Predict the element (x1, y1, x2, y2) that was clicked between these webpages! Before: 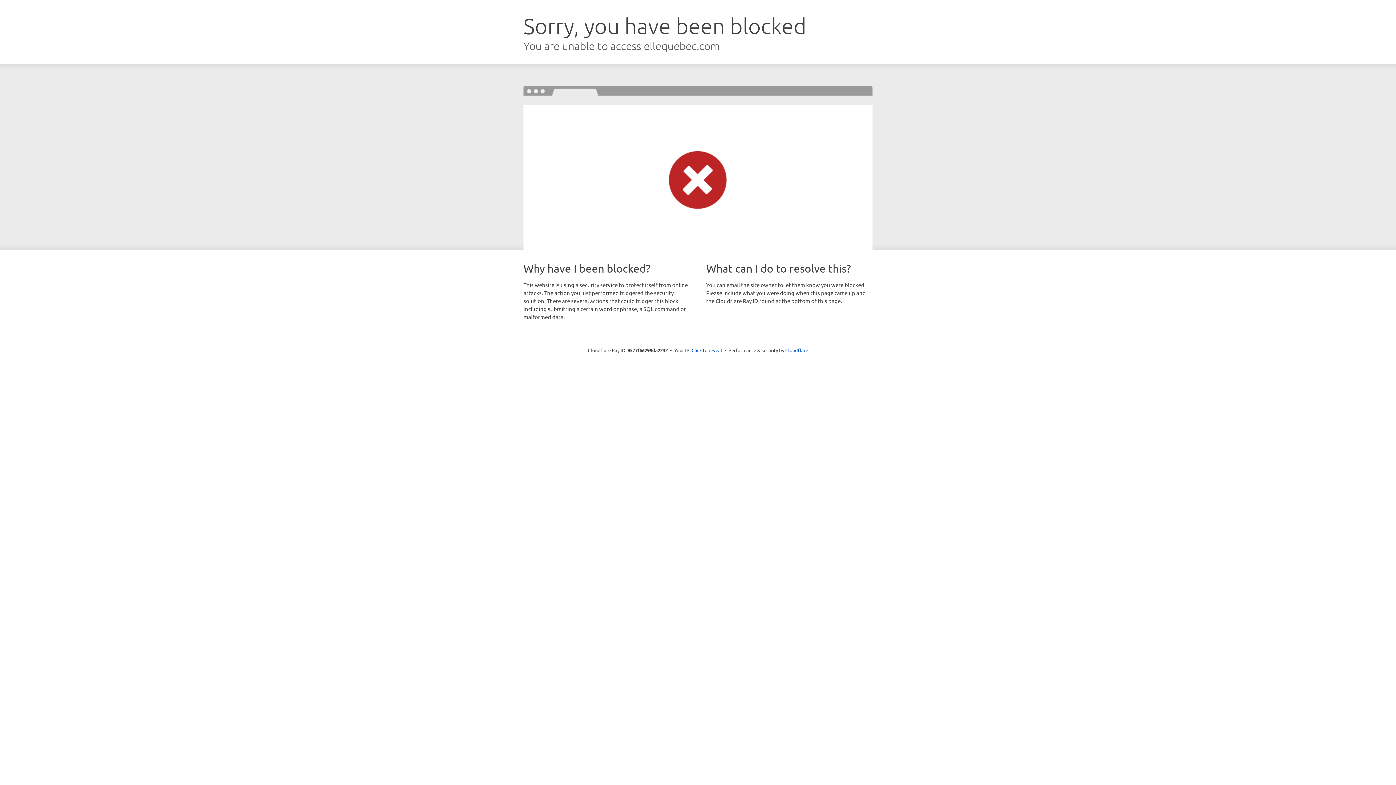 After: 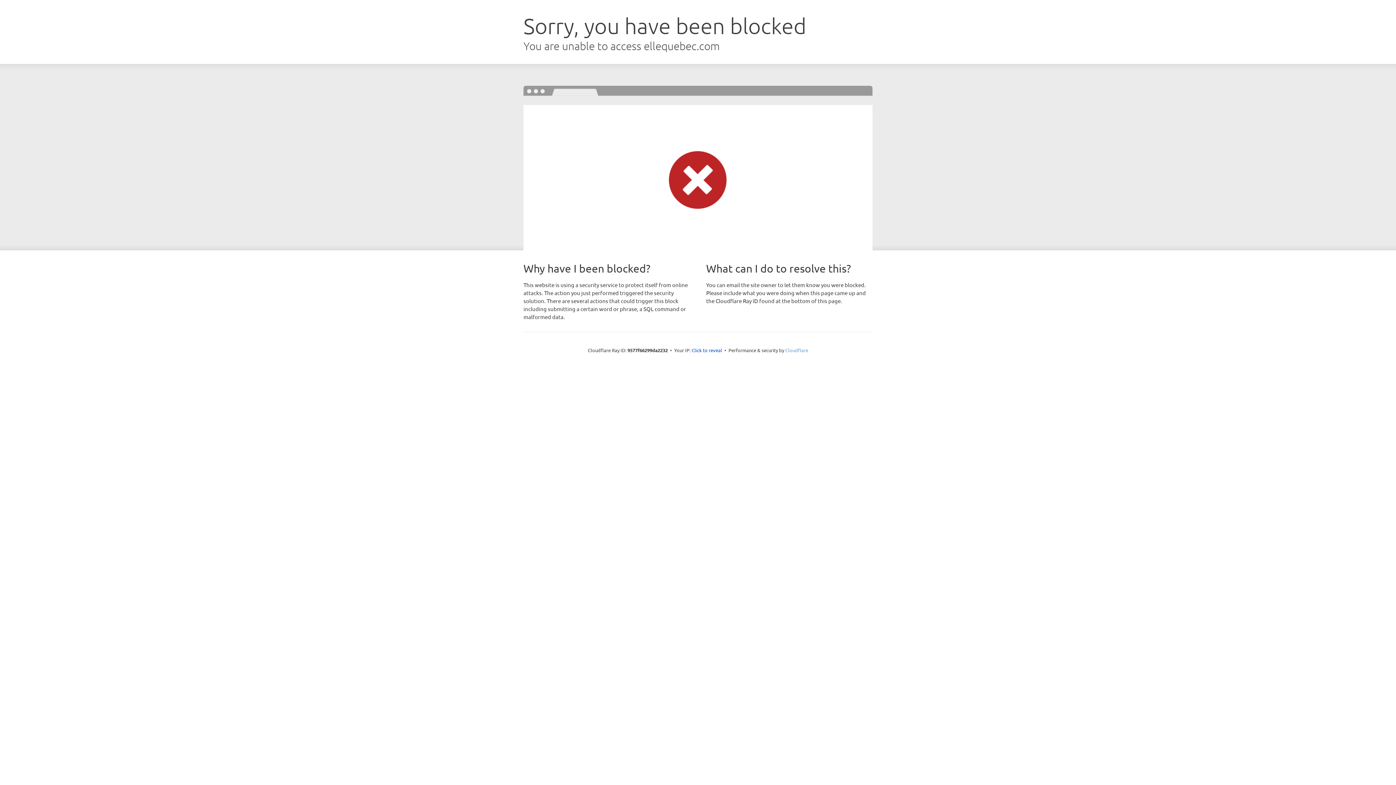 Action: label: Cloudflare bbox: (785, 347, 808, 353)